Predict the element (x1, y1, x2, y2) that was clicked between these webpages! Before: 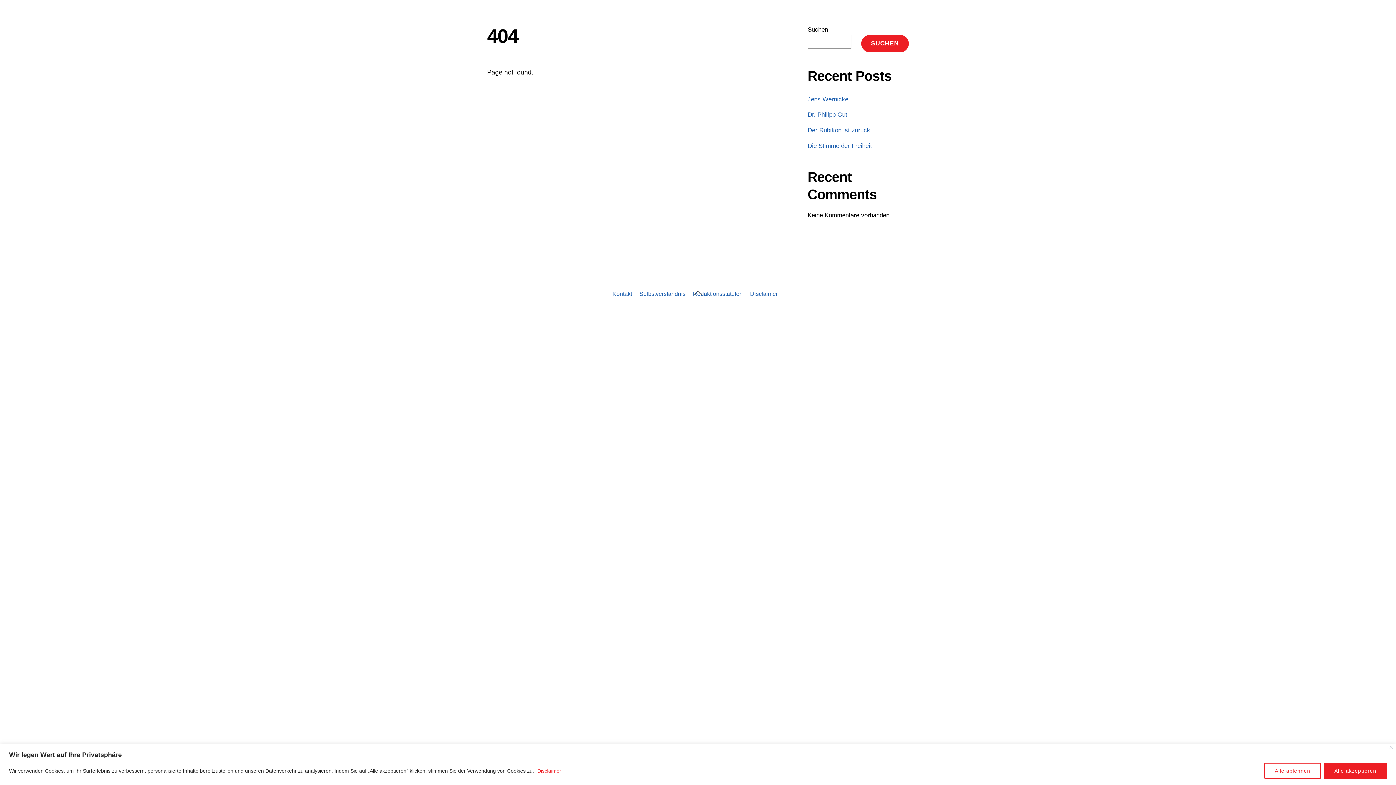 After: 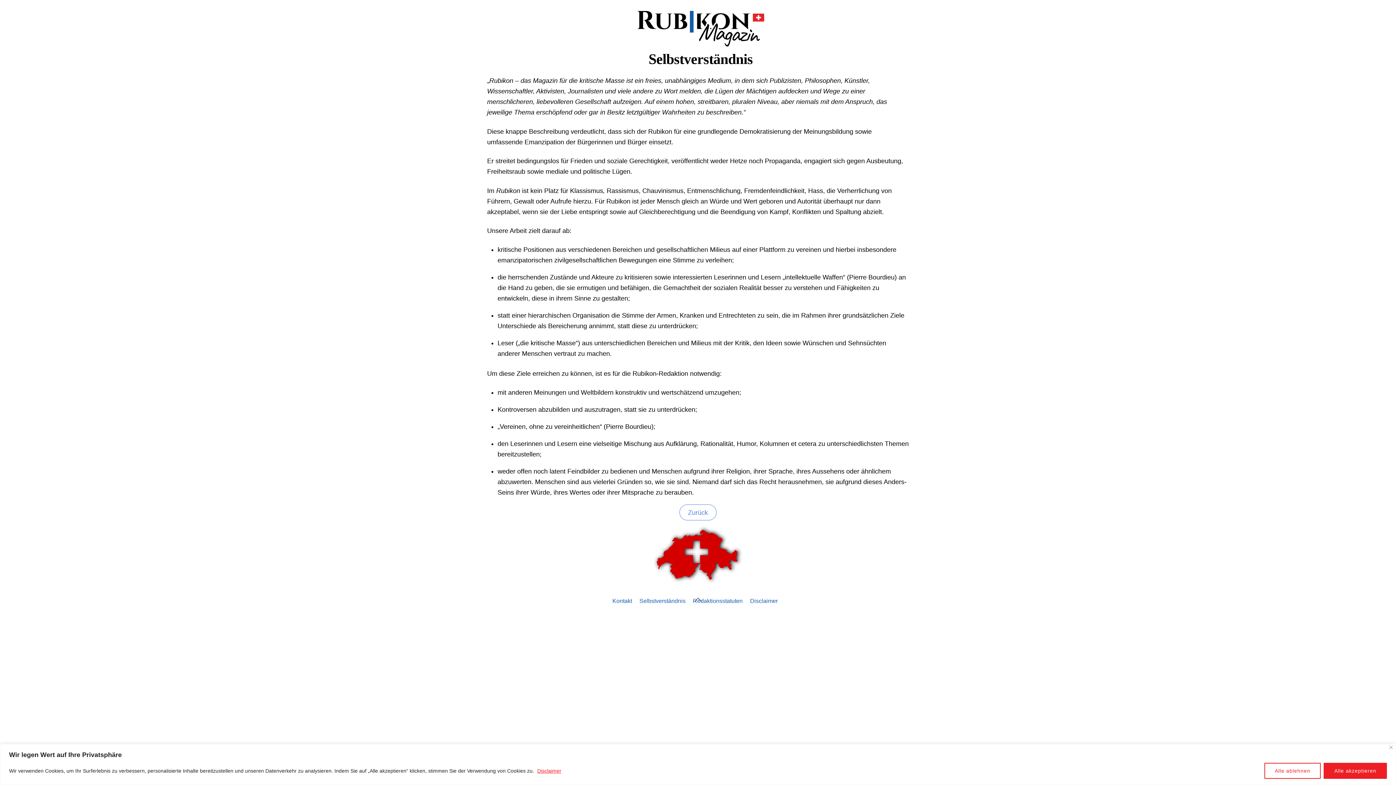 Action: label: Selbstverständnis bbox: (639, 290, 685, 297)